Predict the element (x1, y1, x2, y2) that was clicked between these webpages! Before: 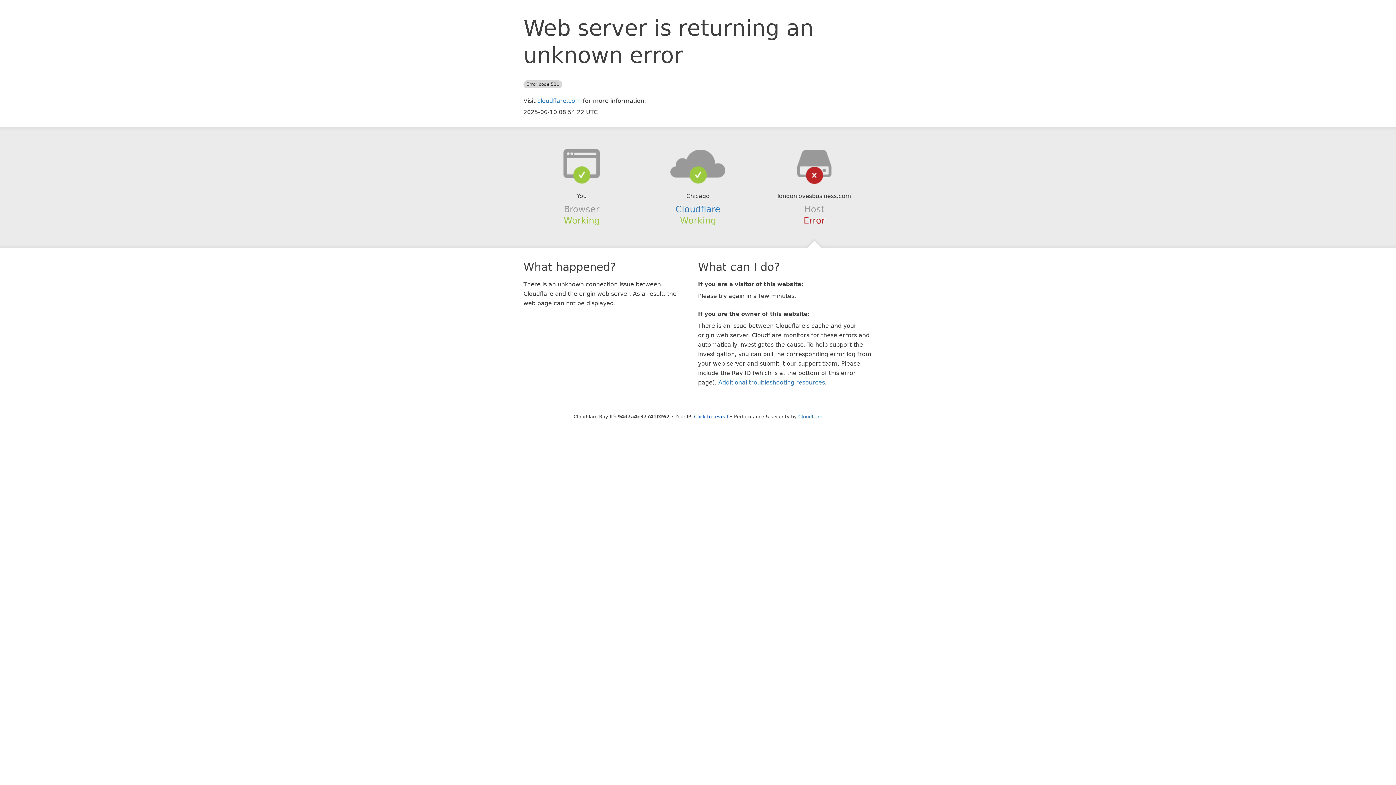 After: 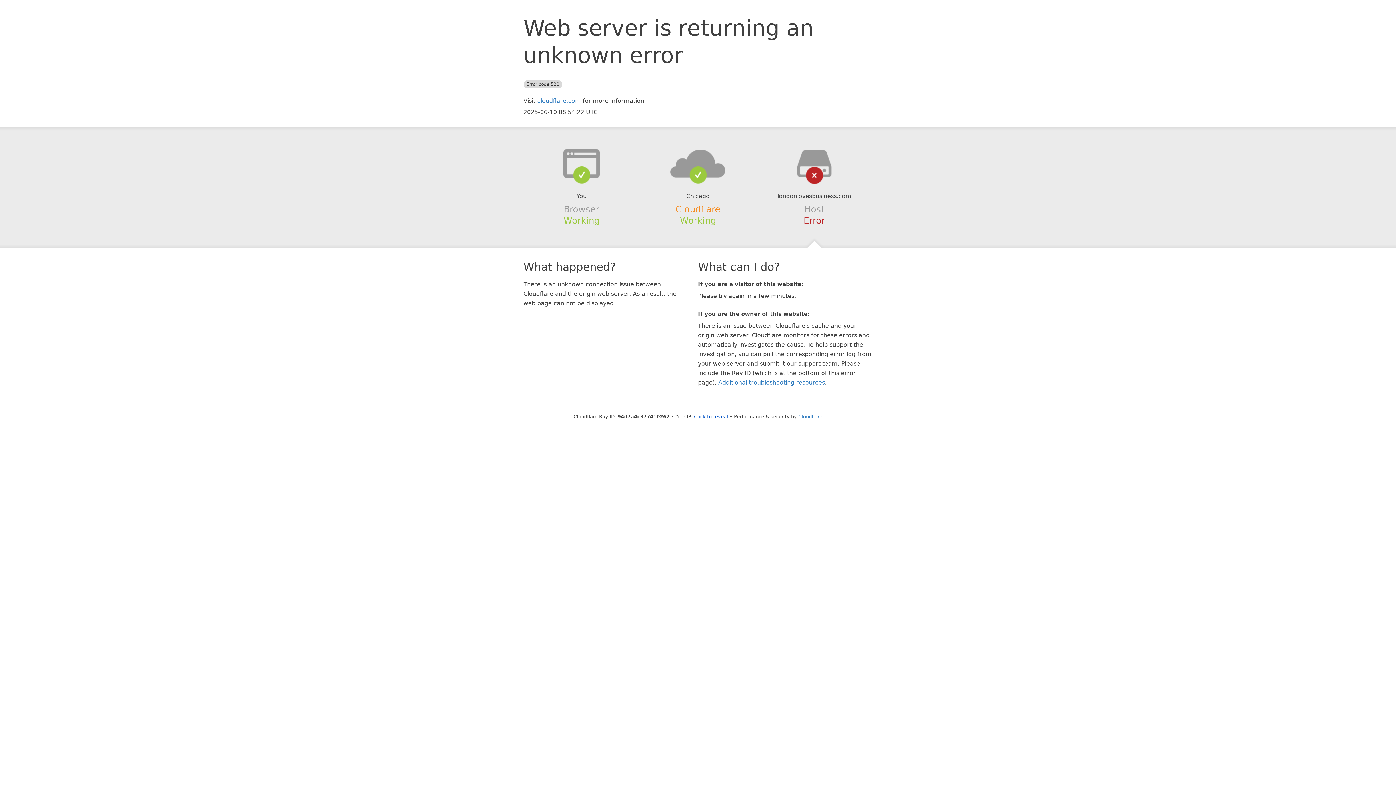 Action: bbox: (675, 204, 720, 214) label: Cloudflare